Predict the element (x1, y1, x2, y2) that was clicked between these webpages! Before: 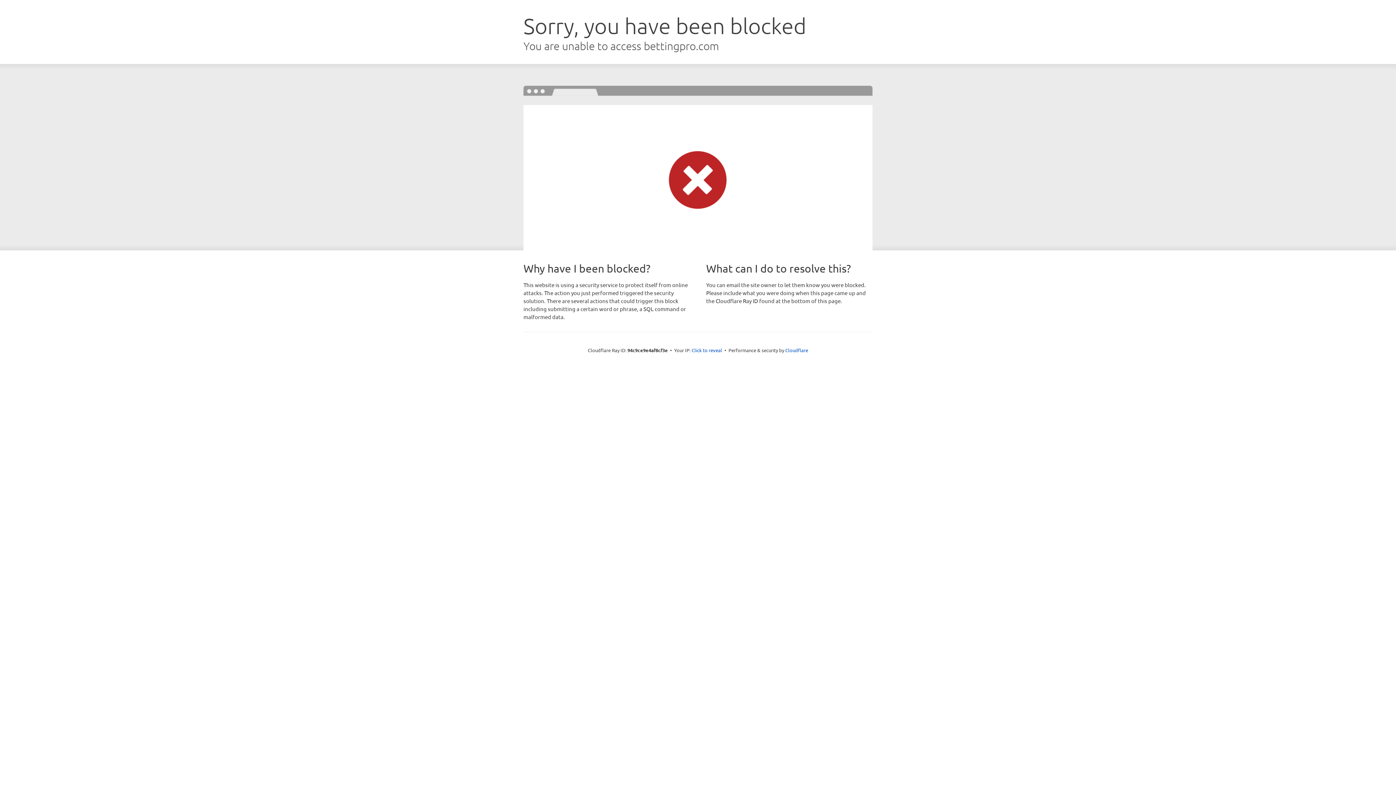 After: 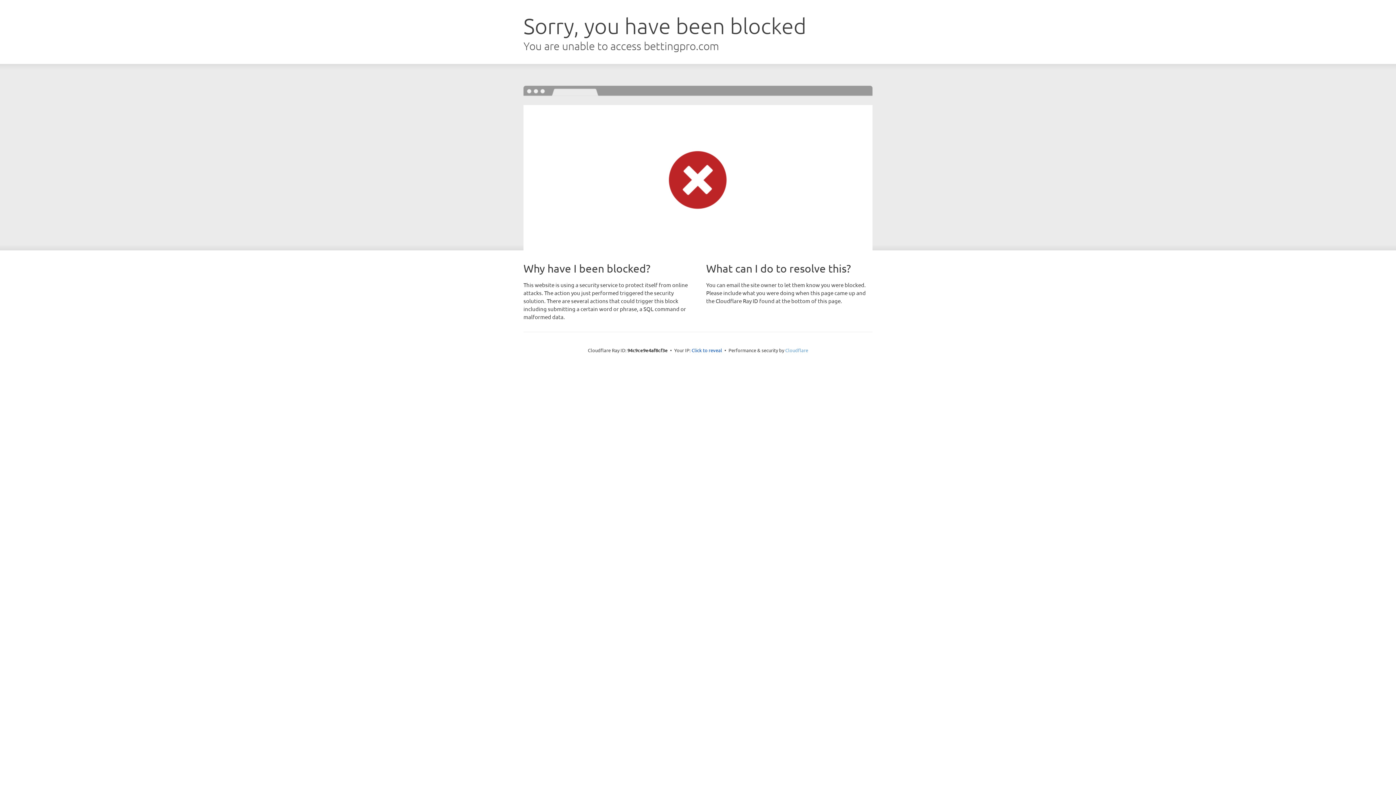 Action: bbox: (785, 347, 808, 353) label: Cloudflare